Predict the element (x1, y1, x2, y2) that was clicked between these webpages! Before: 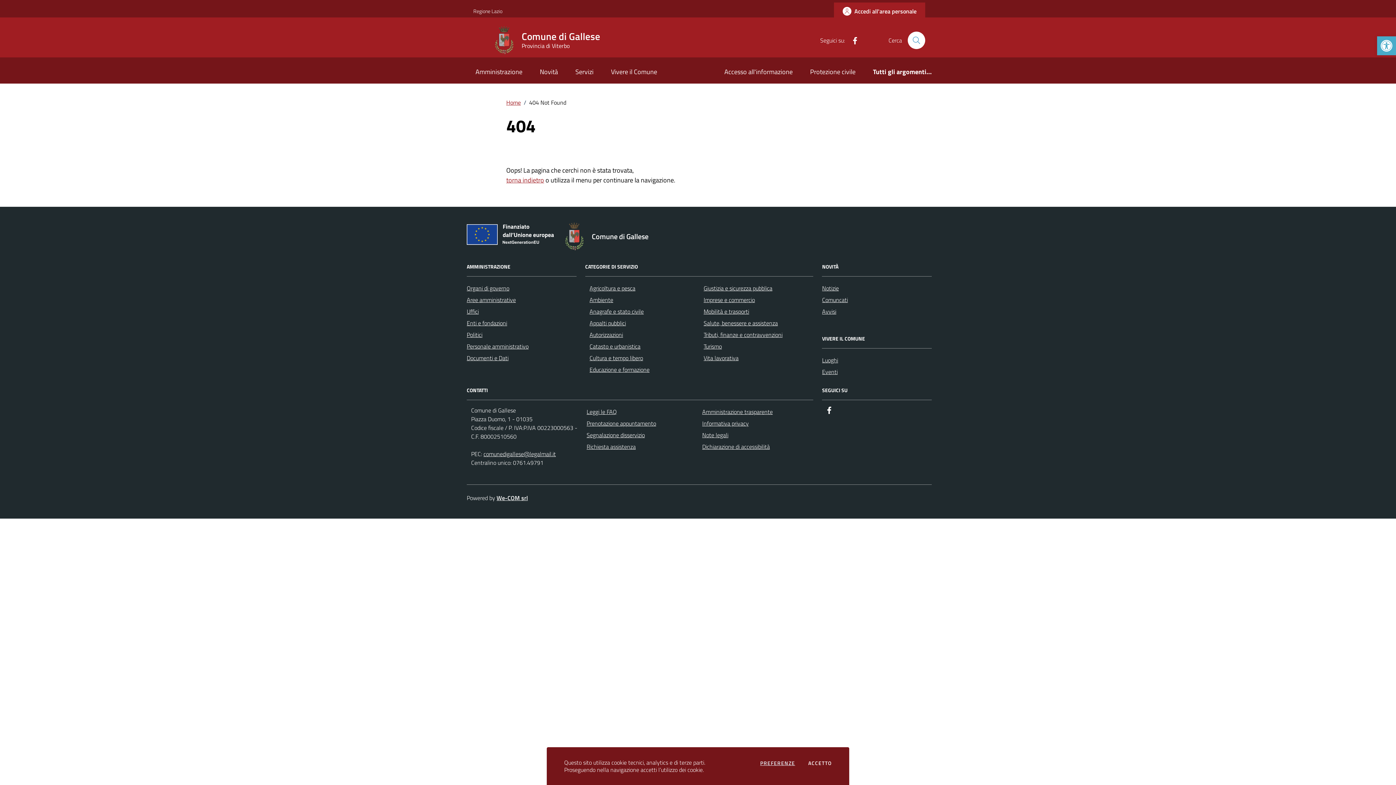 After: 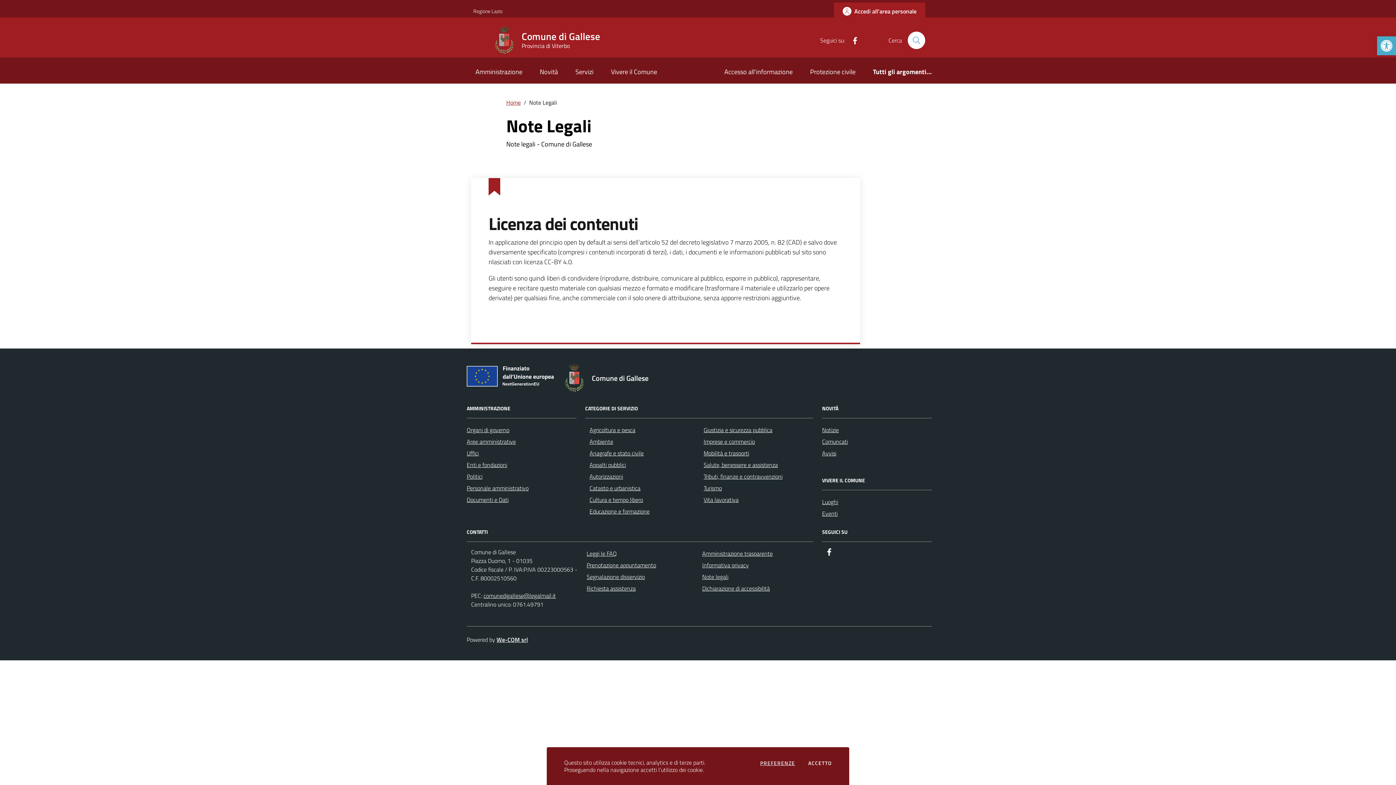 Action: label: Note legali bbox: (702, 431, 728, 439)